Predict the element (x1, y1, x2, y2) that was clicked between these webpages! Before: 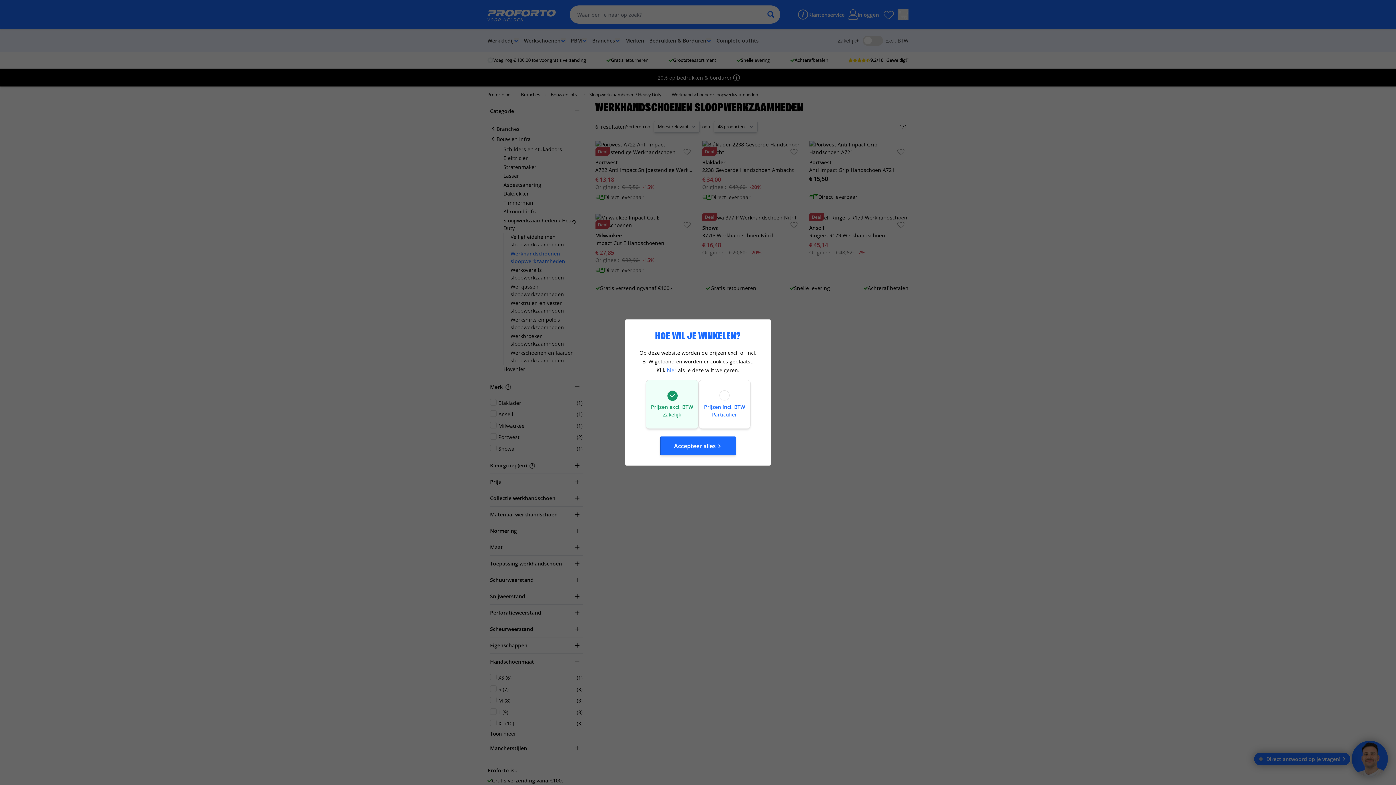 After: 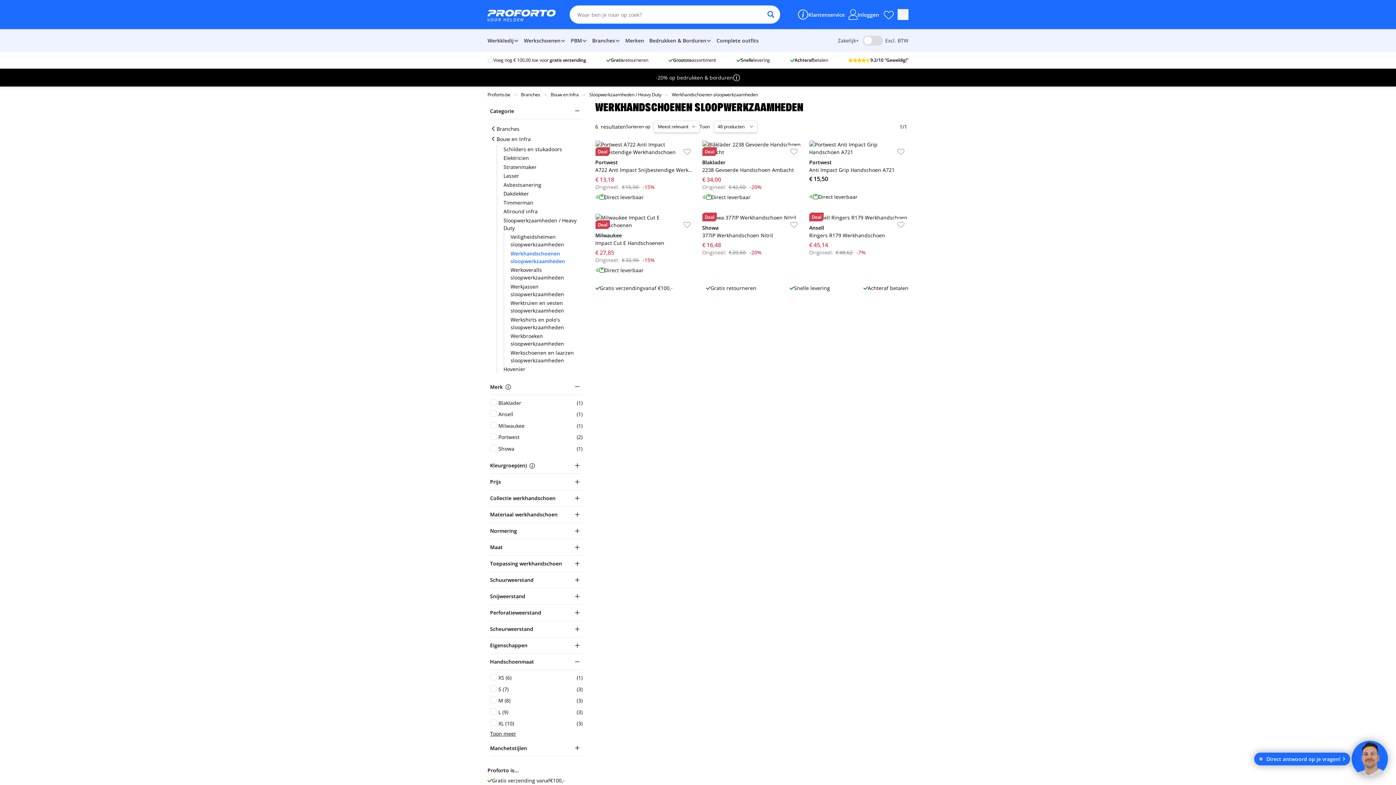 Action: bbox: (660, 436, 736, 455) label: Accepteer alles